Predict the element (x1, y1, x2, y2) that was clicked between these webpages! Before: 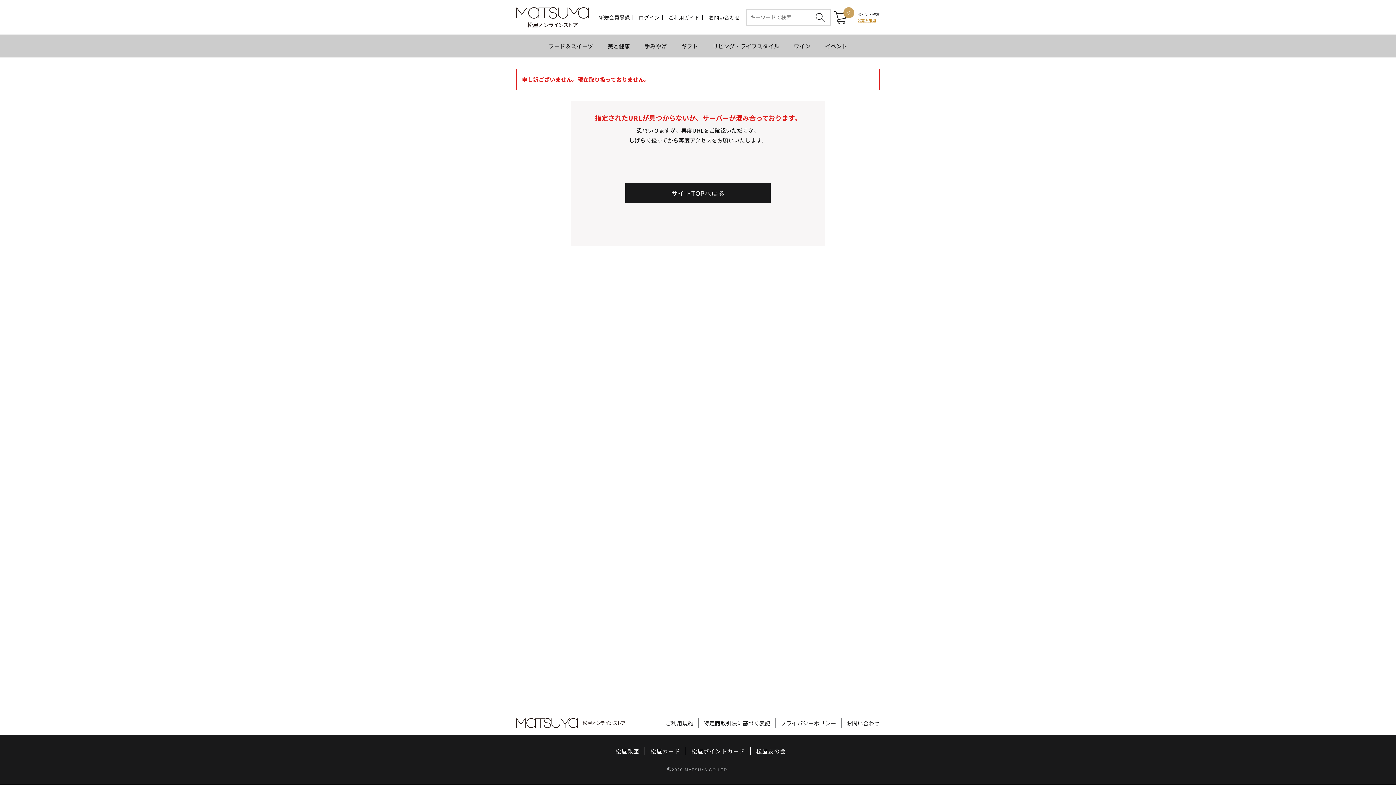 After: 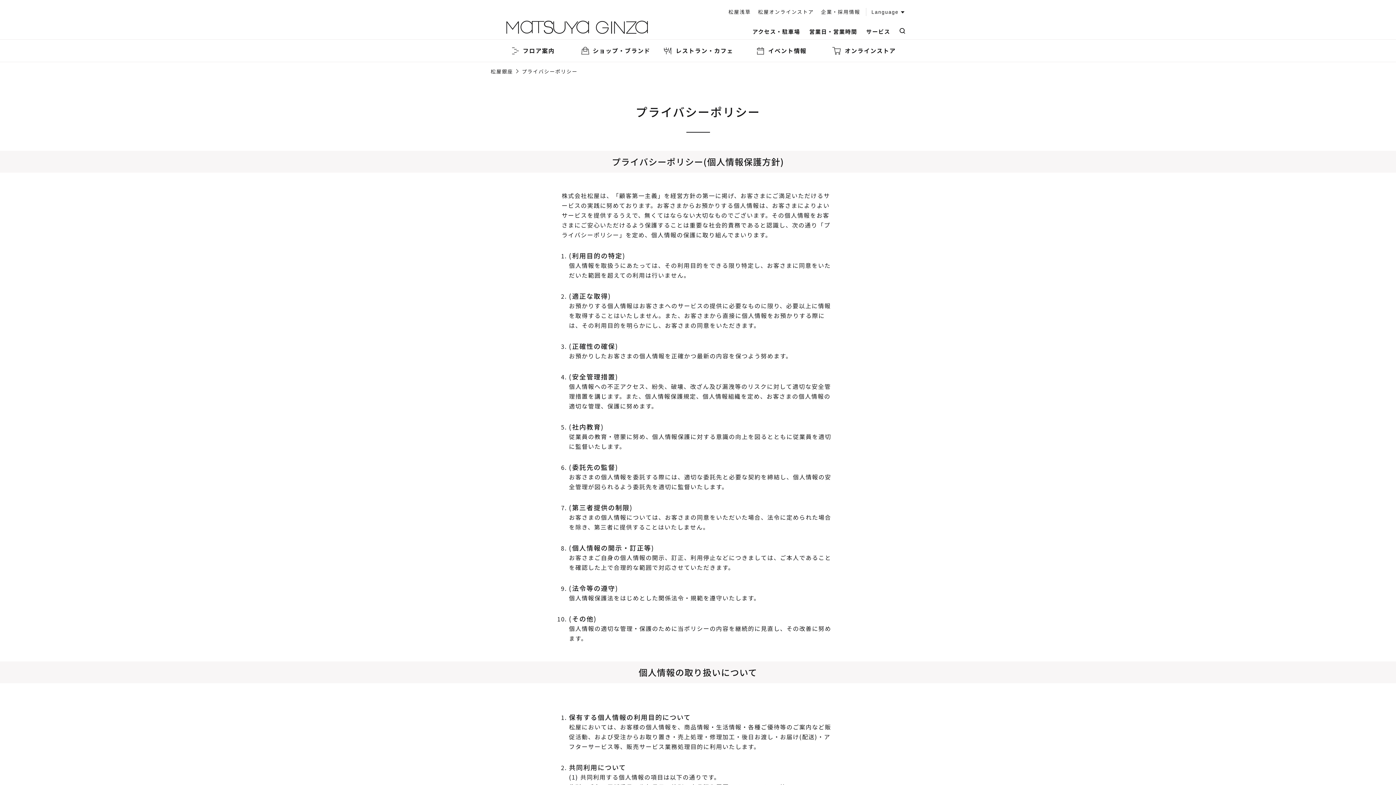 Action: label: プライバシーポリシー bbox: (780, 719, 836, 727)